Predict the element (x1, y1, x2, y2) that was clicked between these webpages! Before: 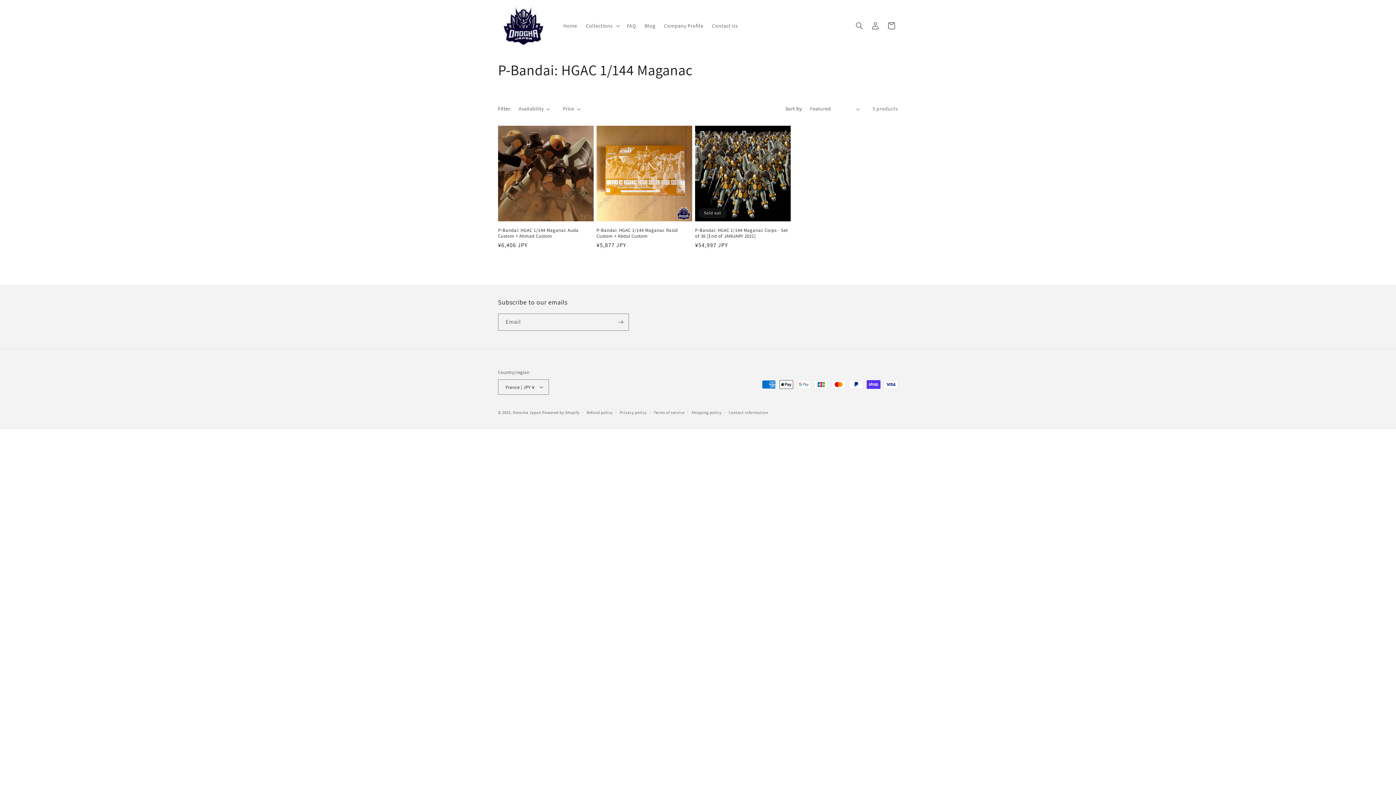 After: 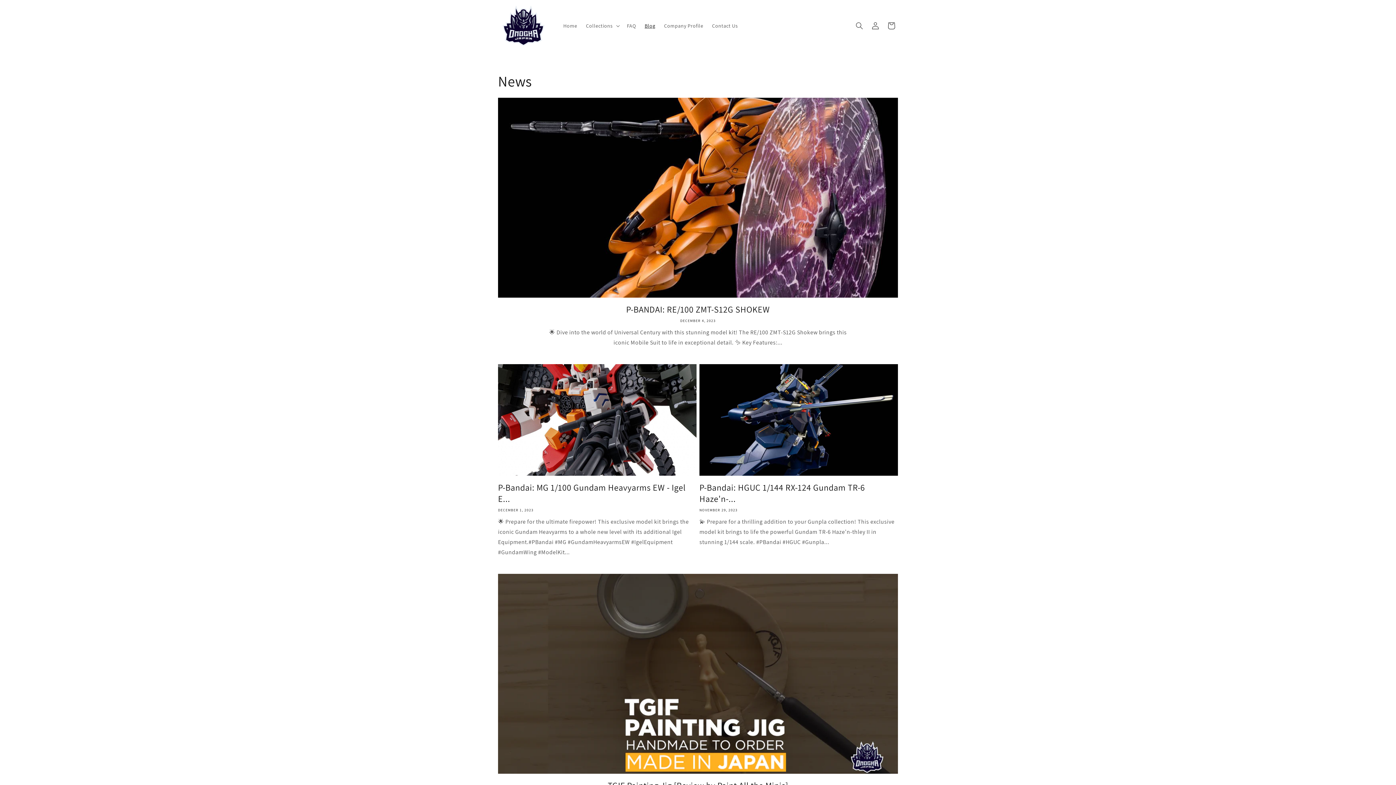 Action: label: Blog bbox: (640, 18, 659, 33)